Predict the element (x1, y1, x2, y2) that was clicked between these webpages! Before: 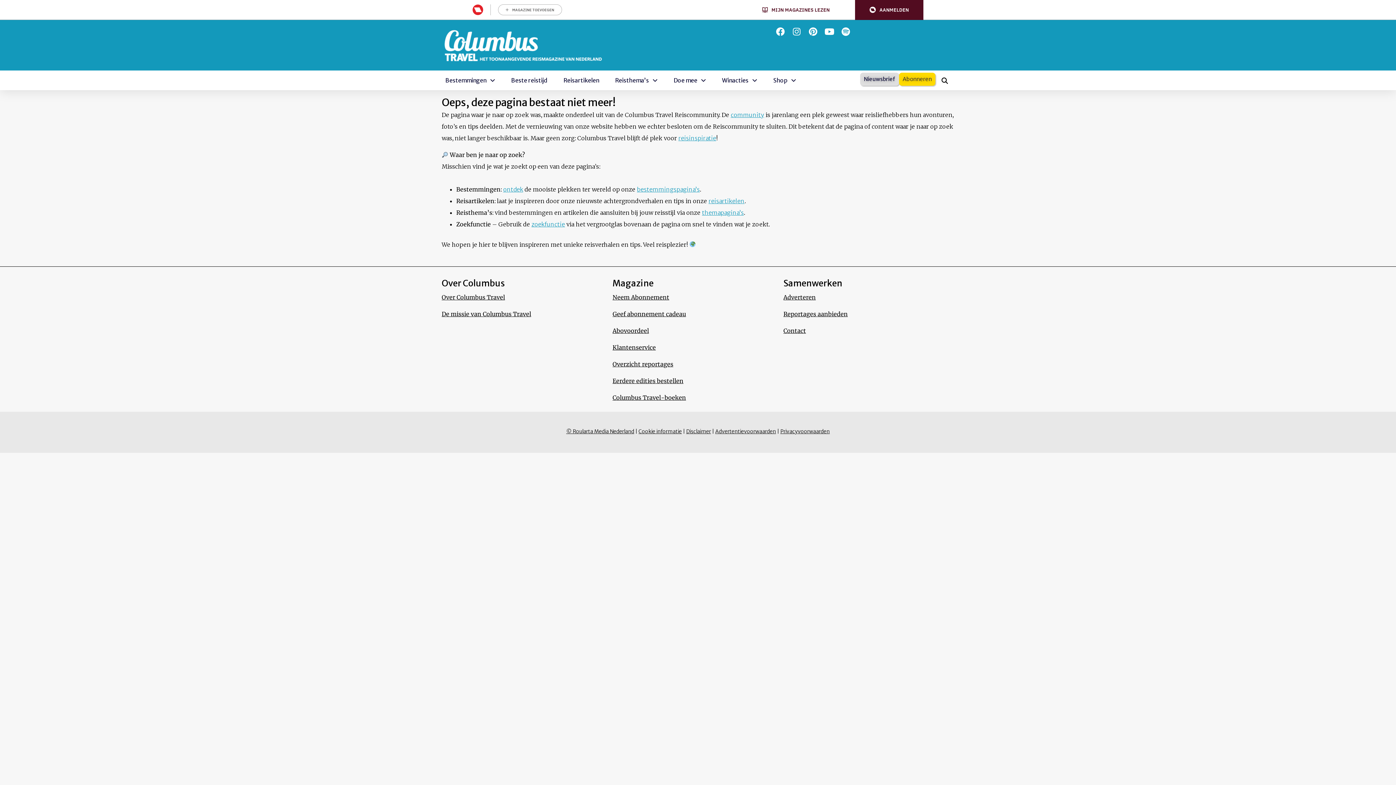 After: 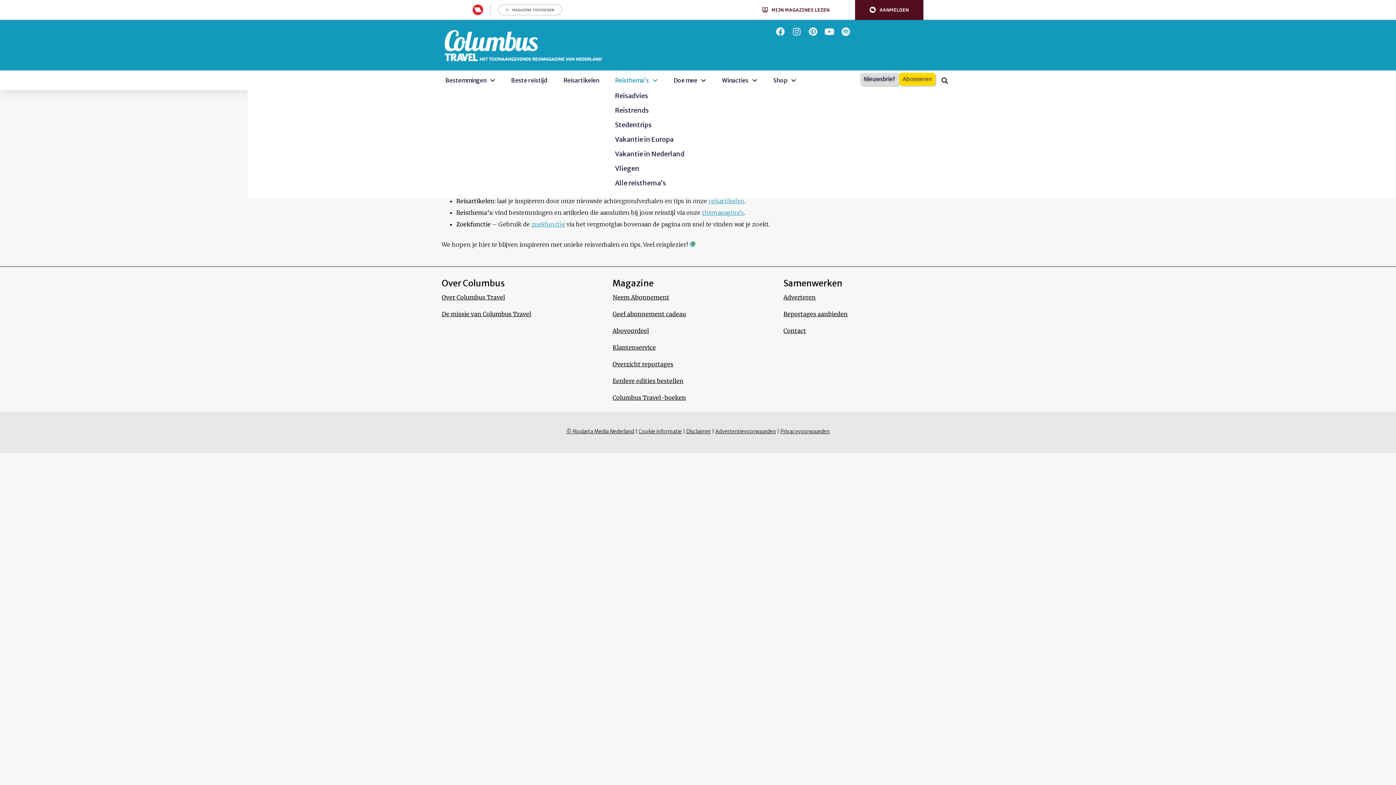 Action: bbox: (611, 72, 661, 88) label: Reisthema’s